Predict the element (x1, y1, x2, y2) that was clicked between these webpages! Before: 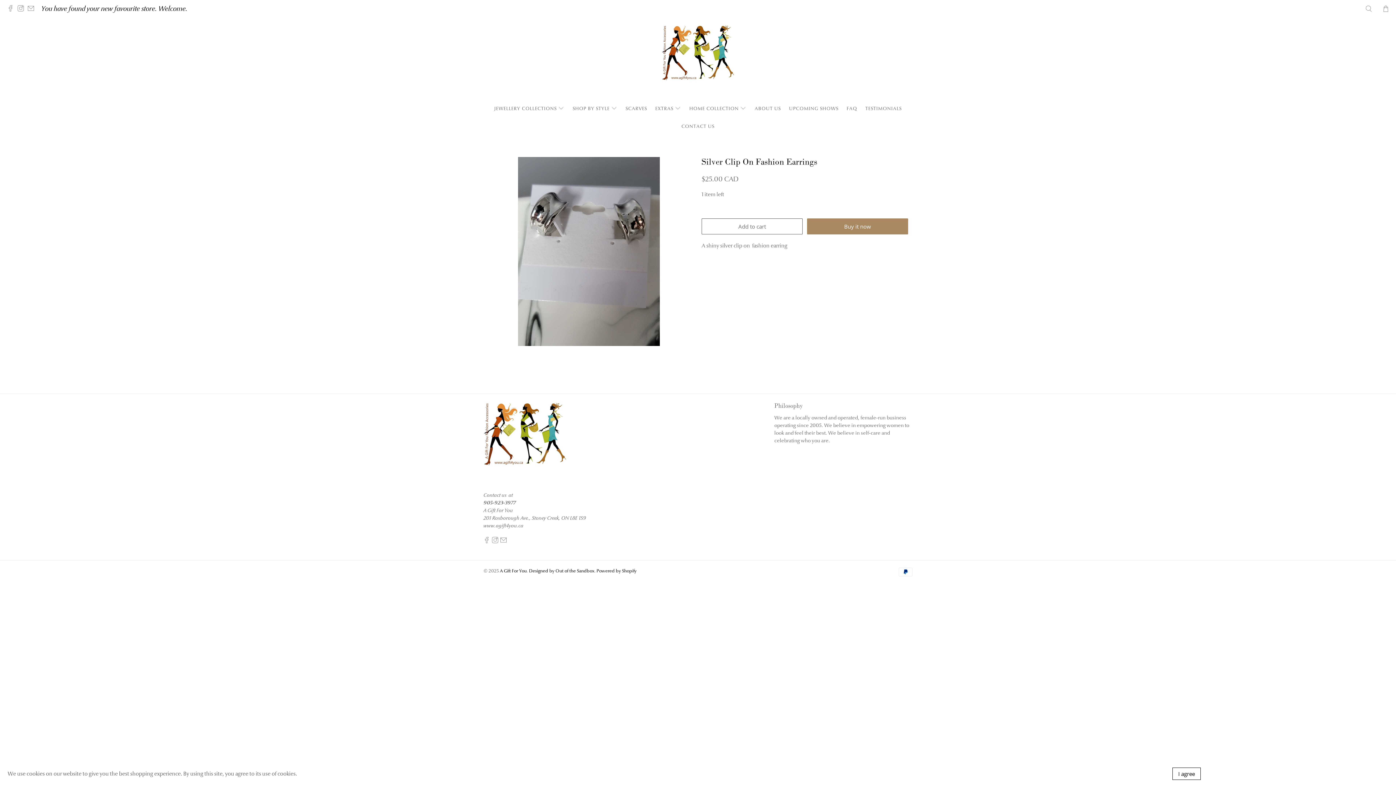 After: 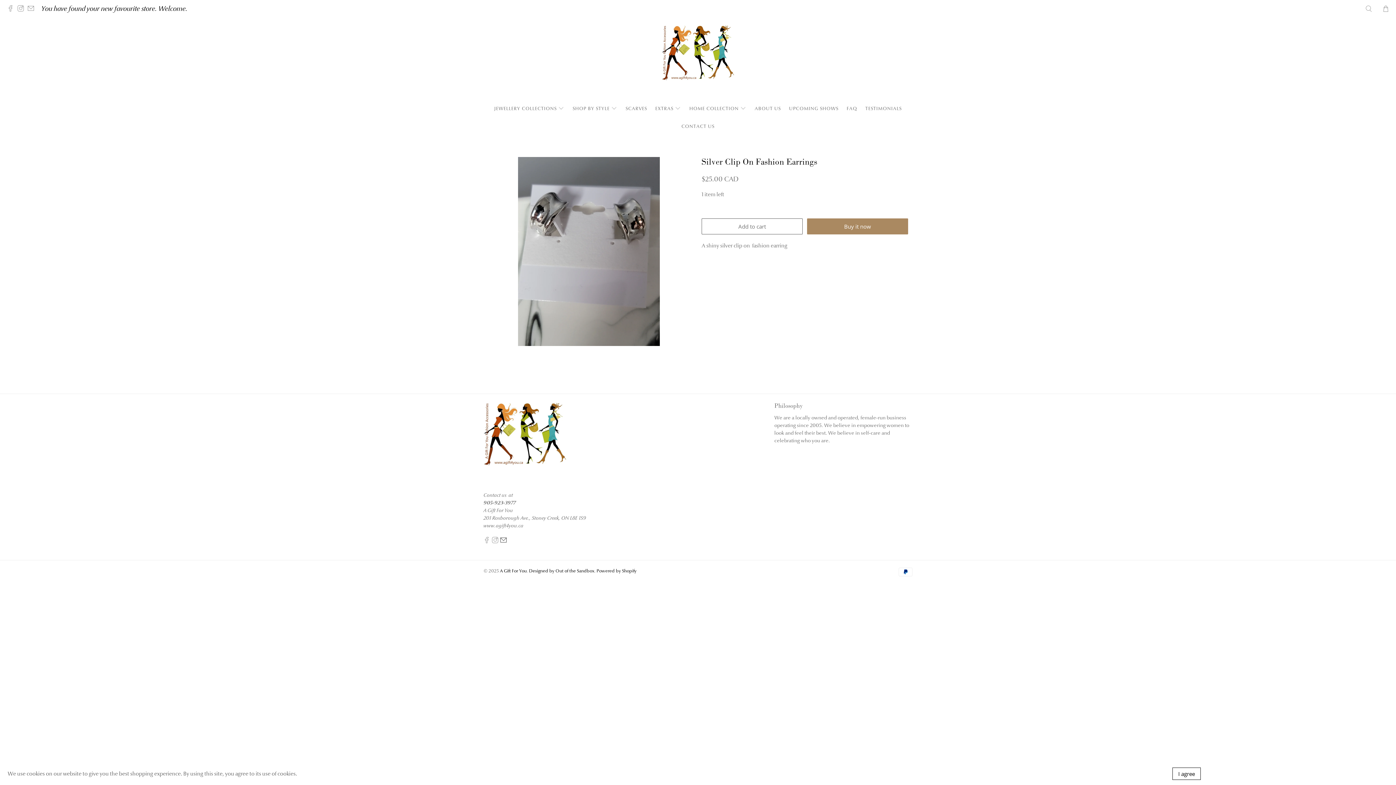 Action: bbox: (500, 538, 506, 545)